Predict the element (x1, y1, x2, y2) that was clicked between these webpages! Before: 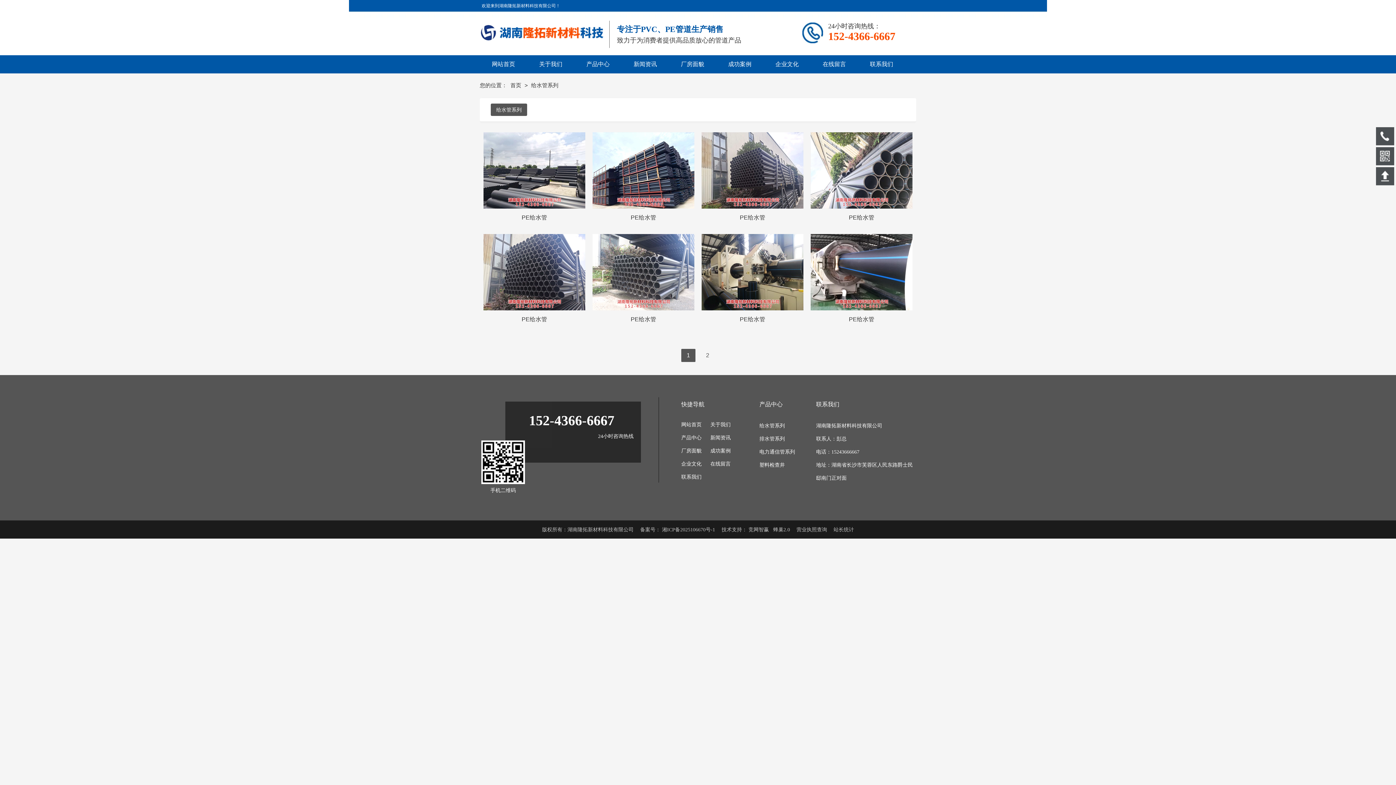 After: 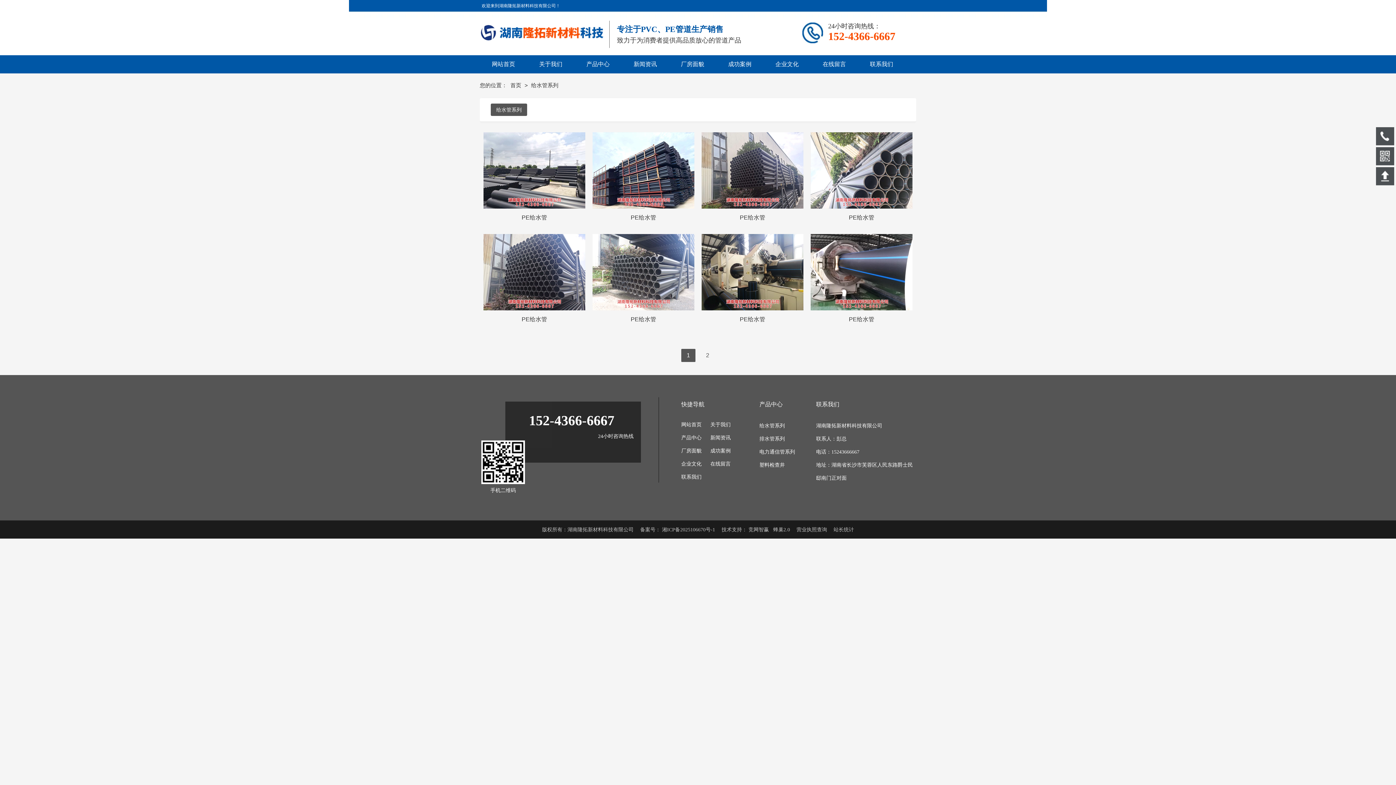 Action: bbox: (481, 440, 524, 484)